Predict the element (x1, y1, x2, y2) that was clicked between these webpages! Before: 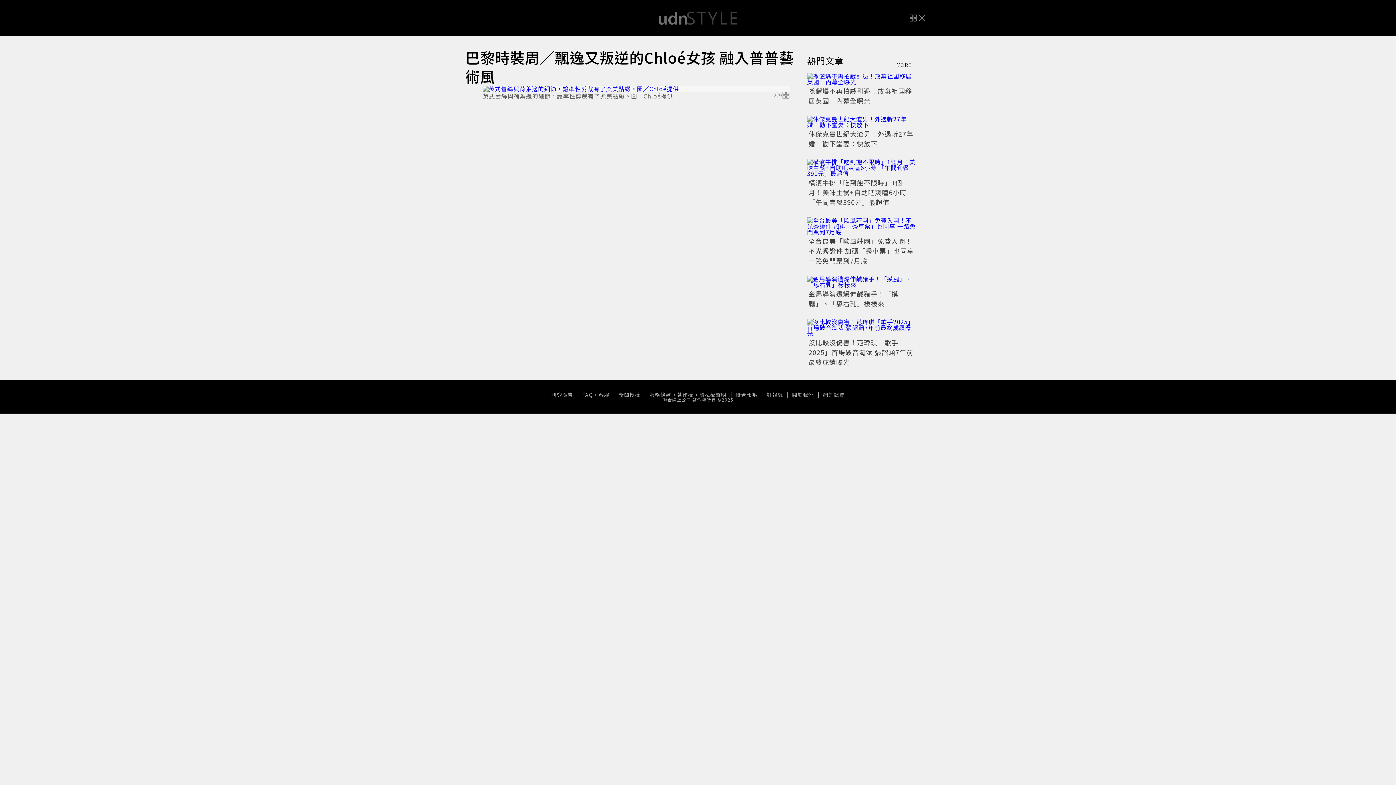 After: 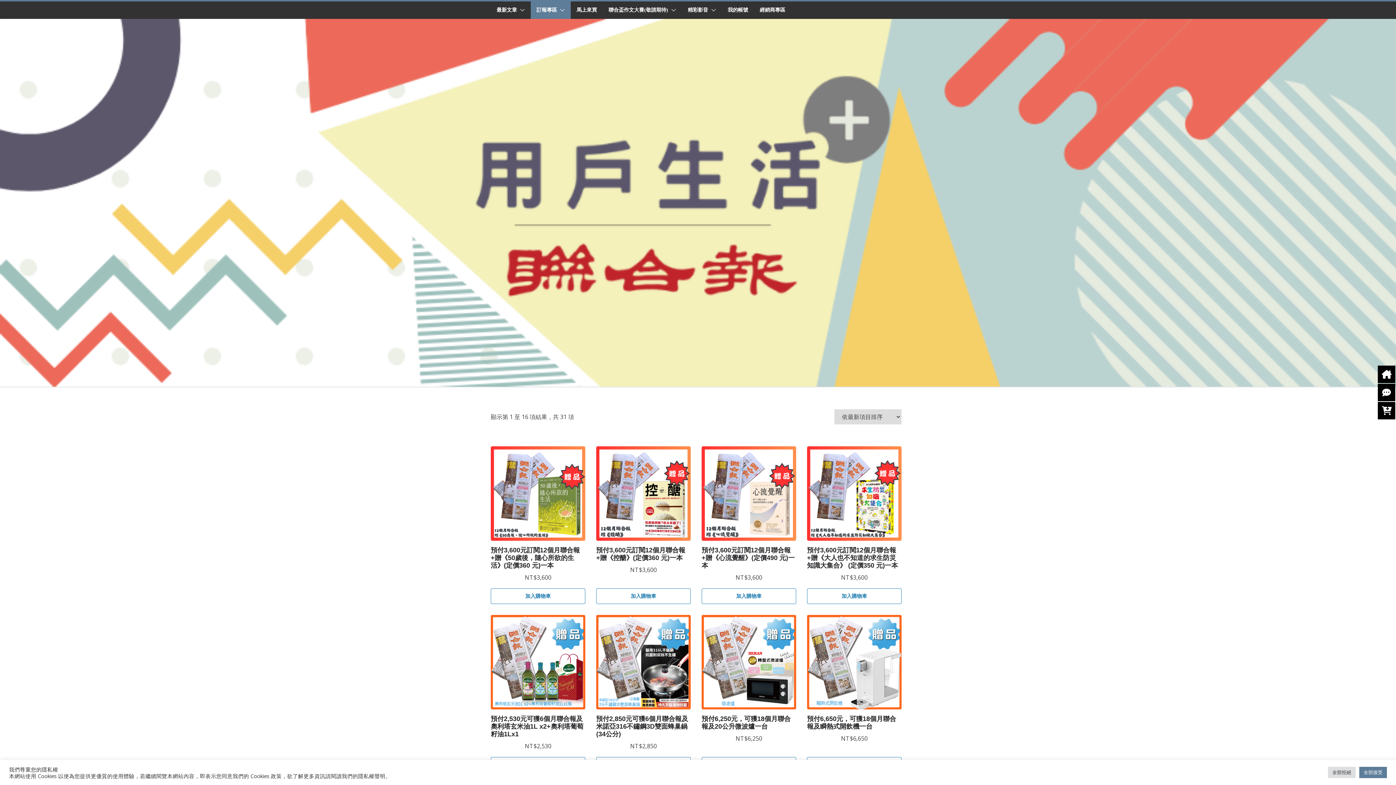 Action: bbox: (762, 392, 787, 397) label: 訂報紙